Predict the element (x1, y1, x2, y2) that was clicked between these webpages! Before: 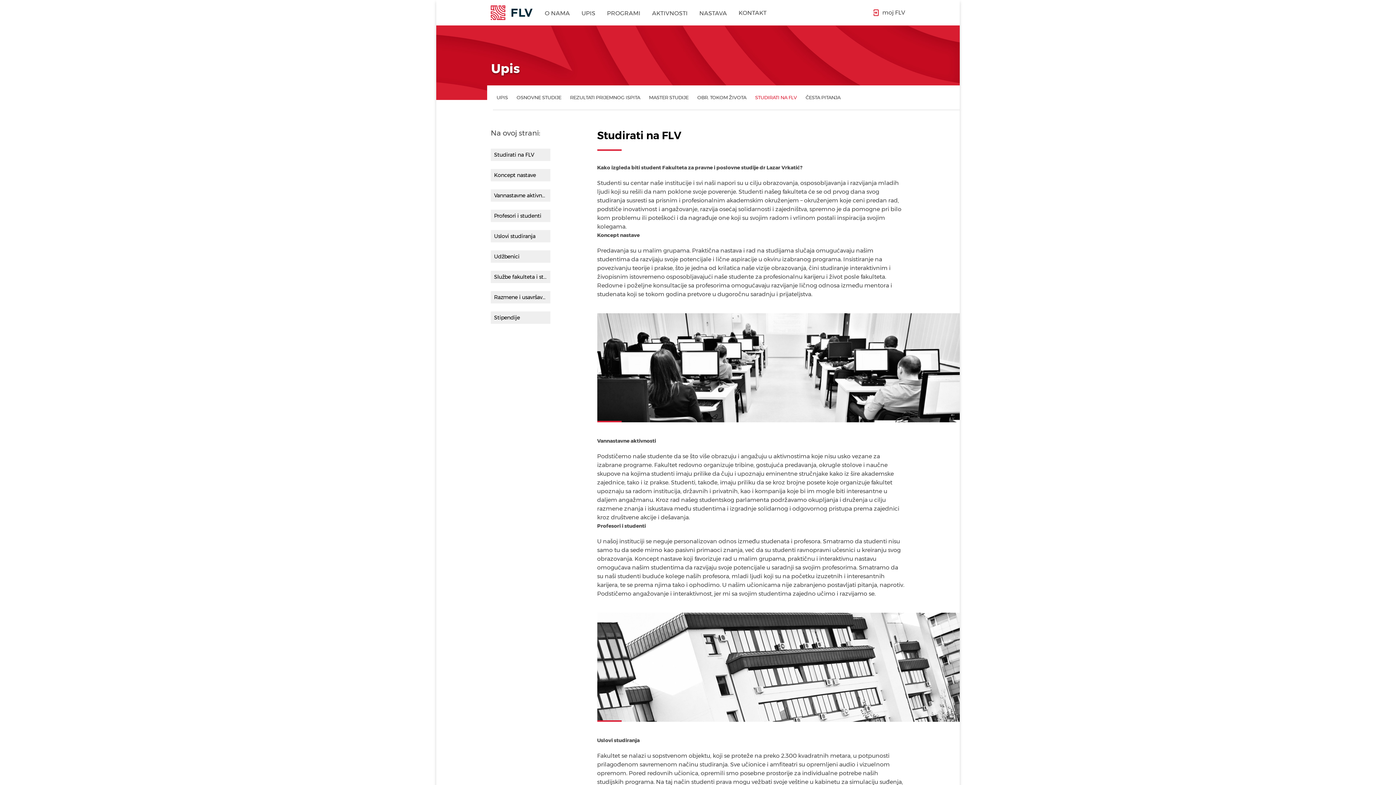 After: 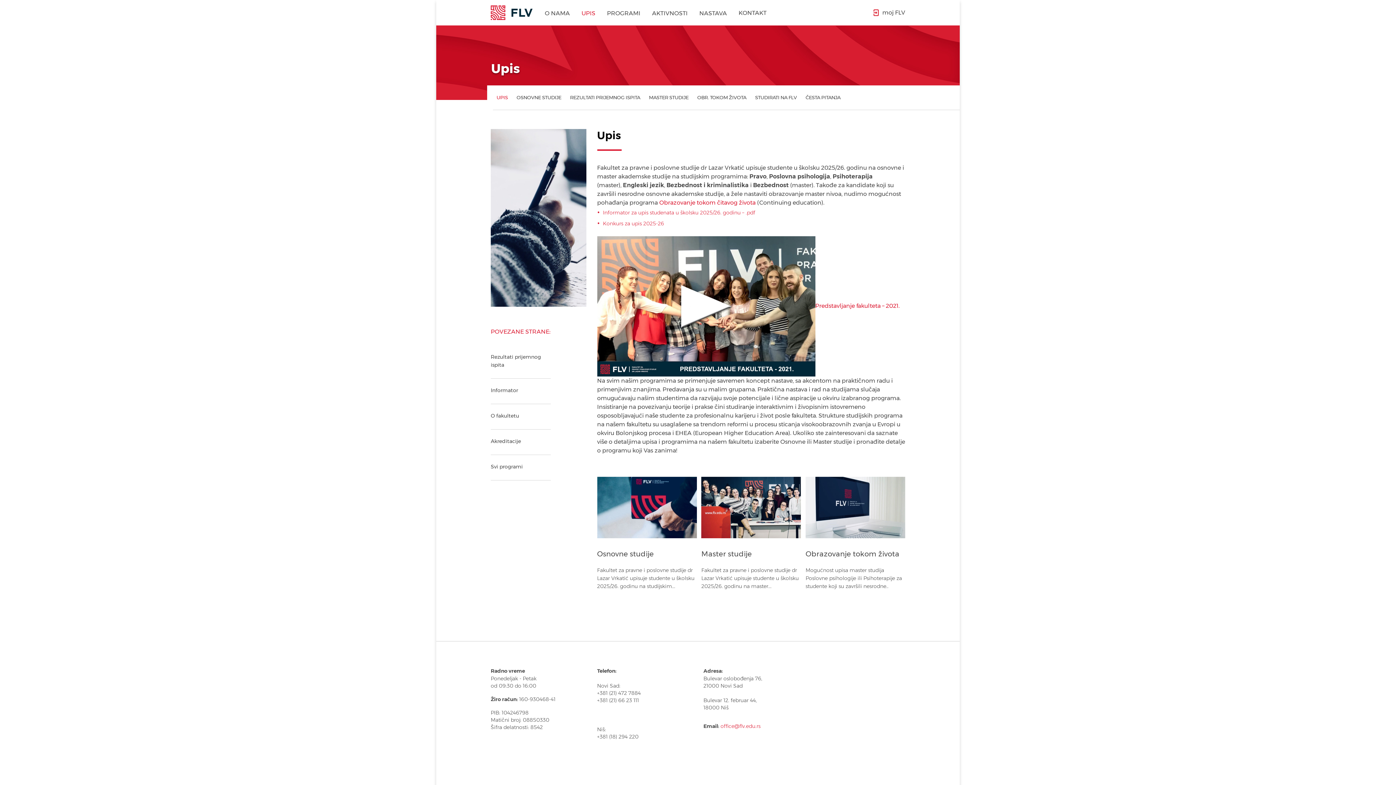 Action: label: UPIS bbox: (575, 0, 601, 26)